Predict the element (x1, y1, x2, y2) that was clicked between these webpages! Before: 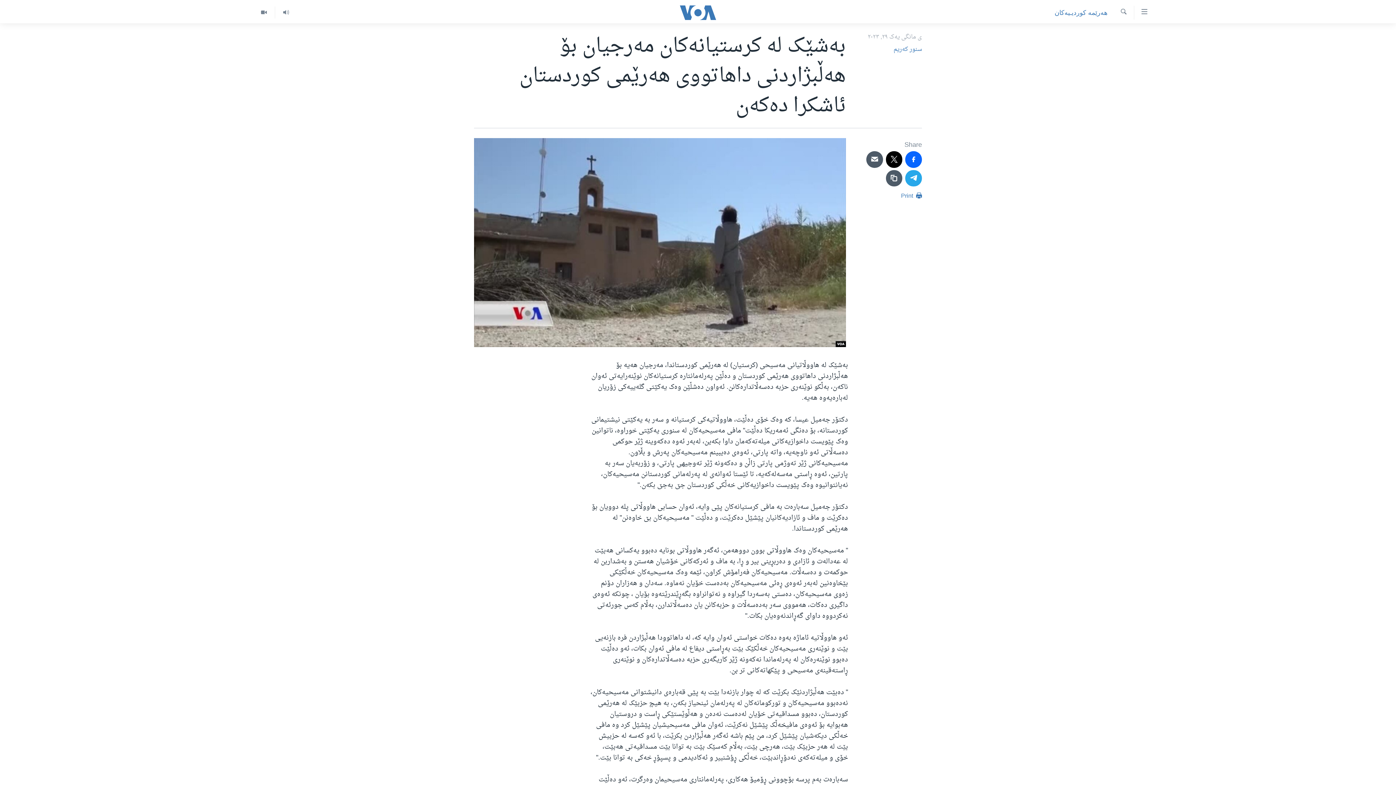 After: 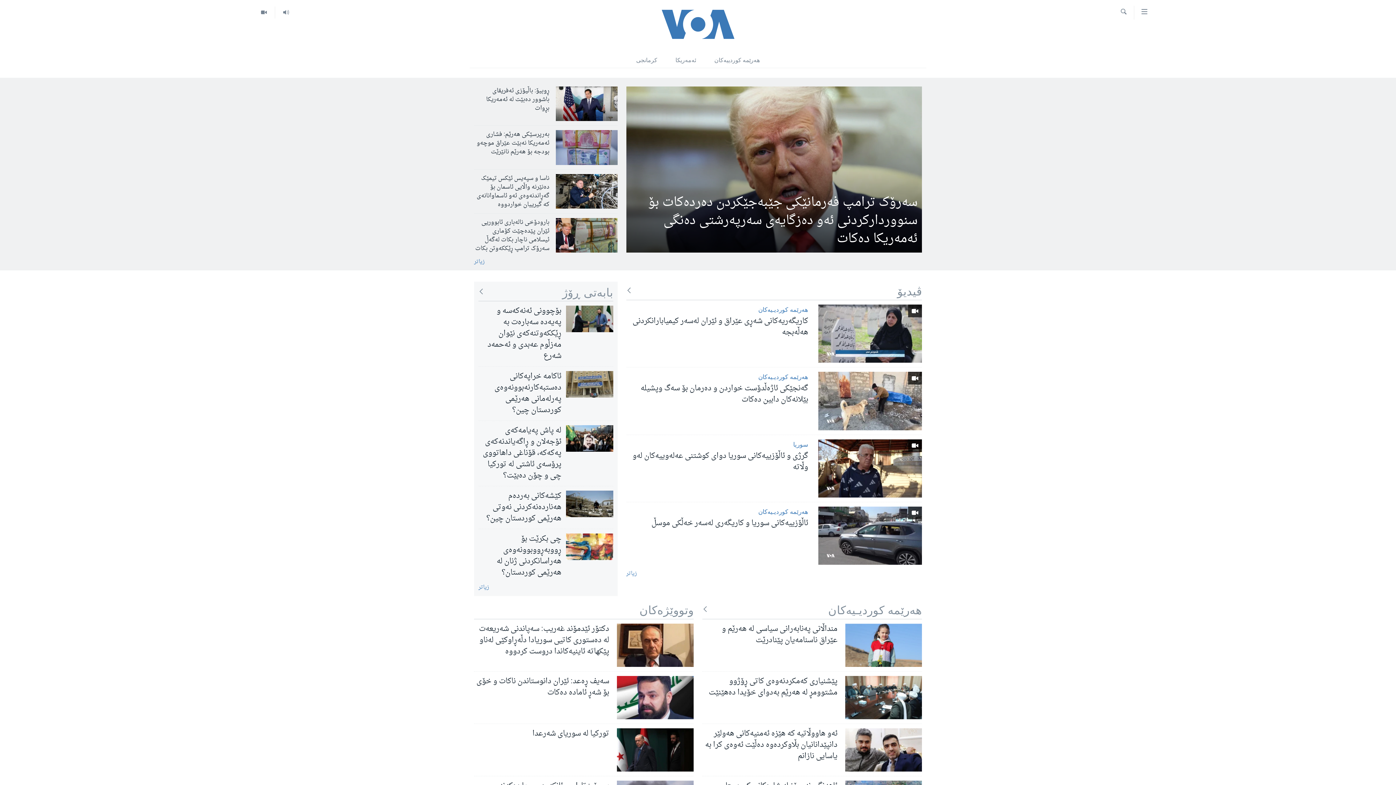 Action: bbox: (661, 5, 734, 19)